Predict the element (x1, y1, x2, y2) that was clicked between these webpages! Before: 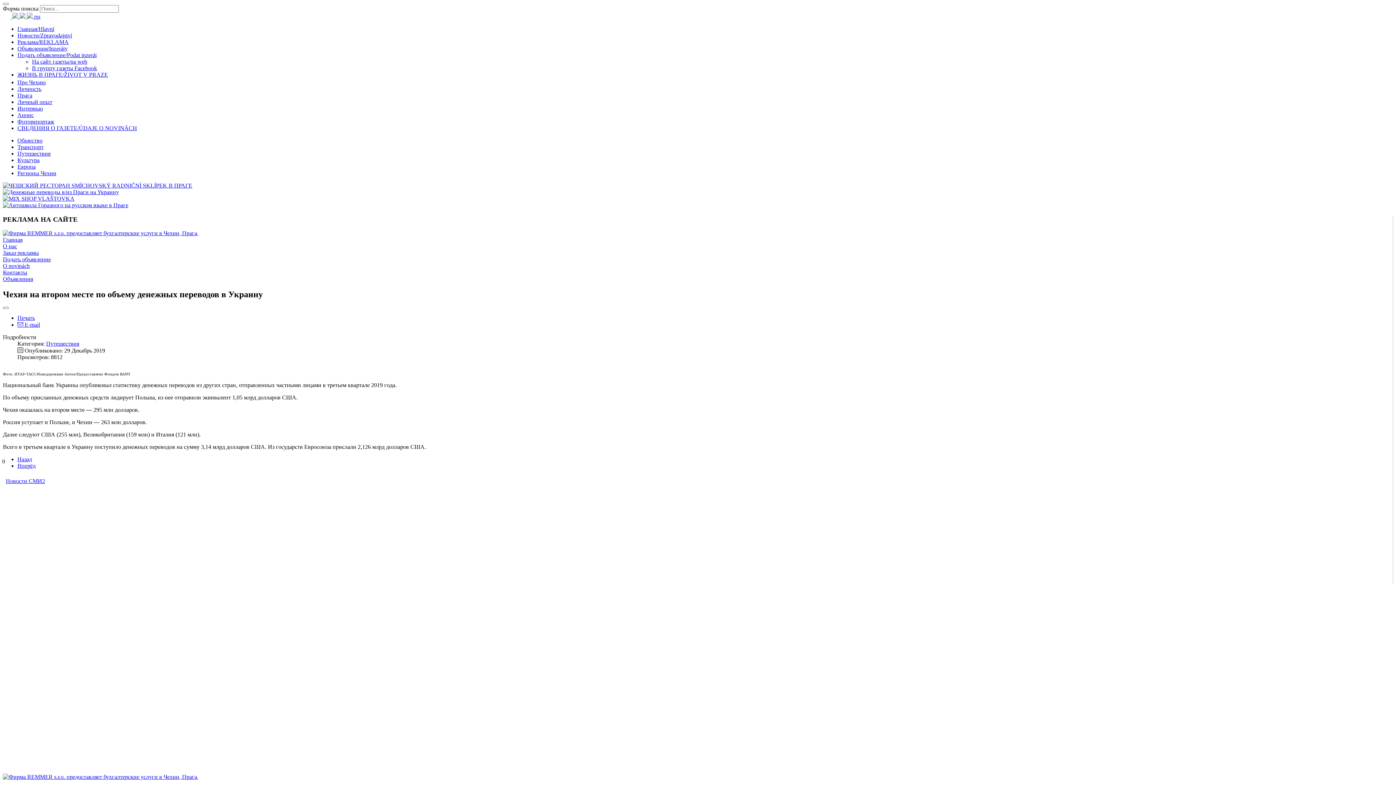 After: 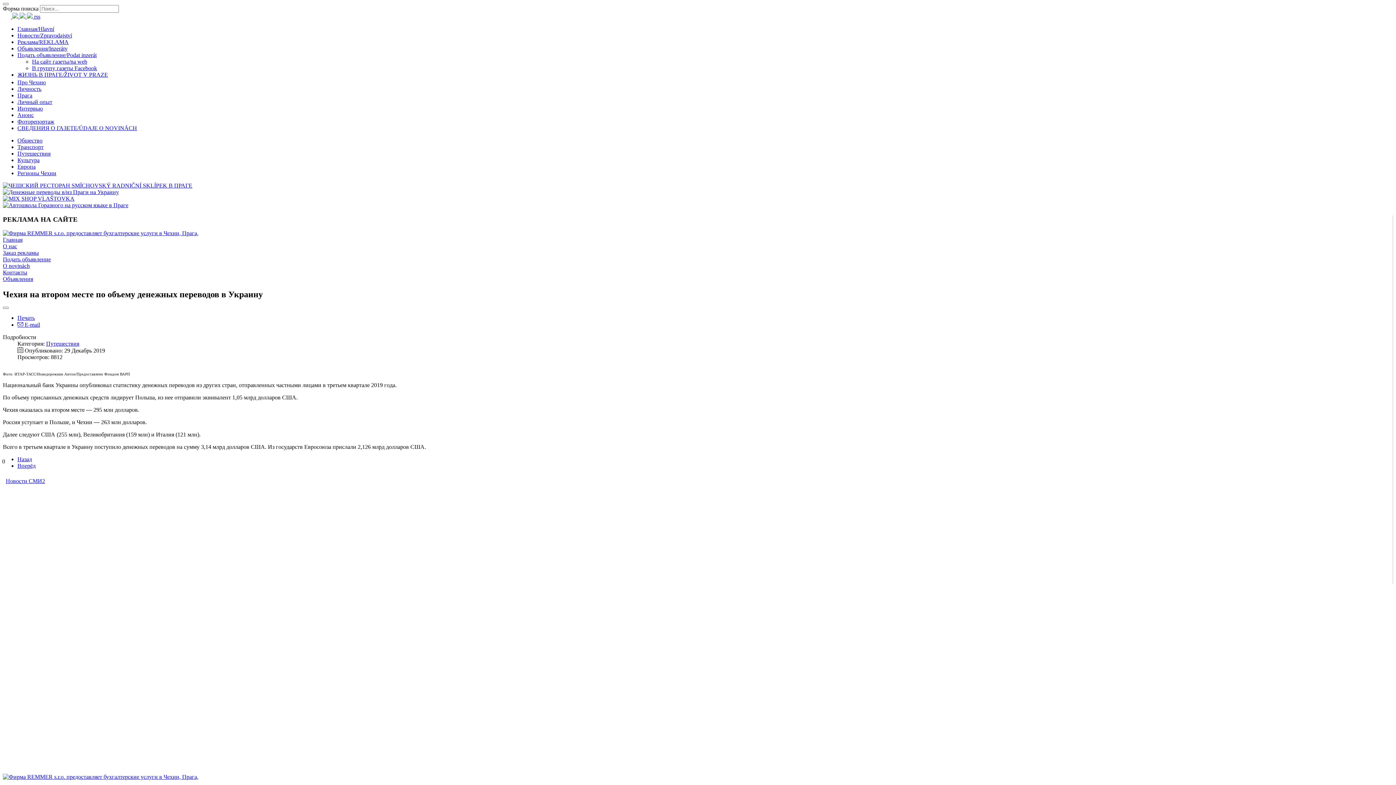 Action: bbox: (26, 13, 40, 19) label:  rss